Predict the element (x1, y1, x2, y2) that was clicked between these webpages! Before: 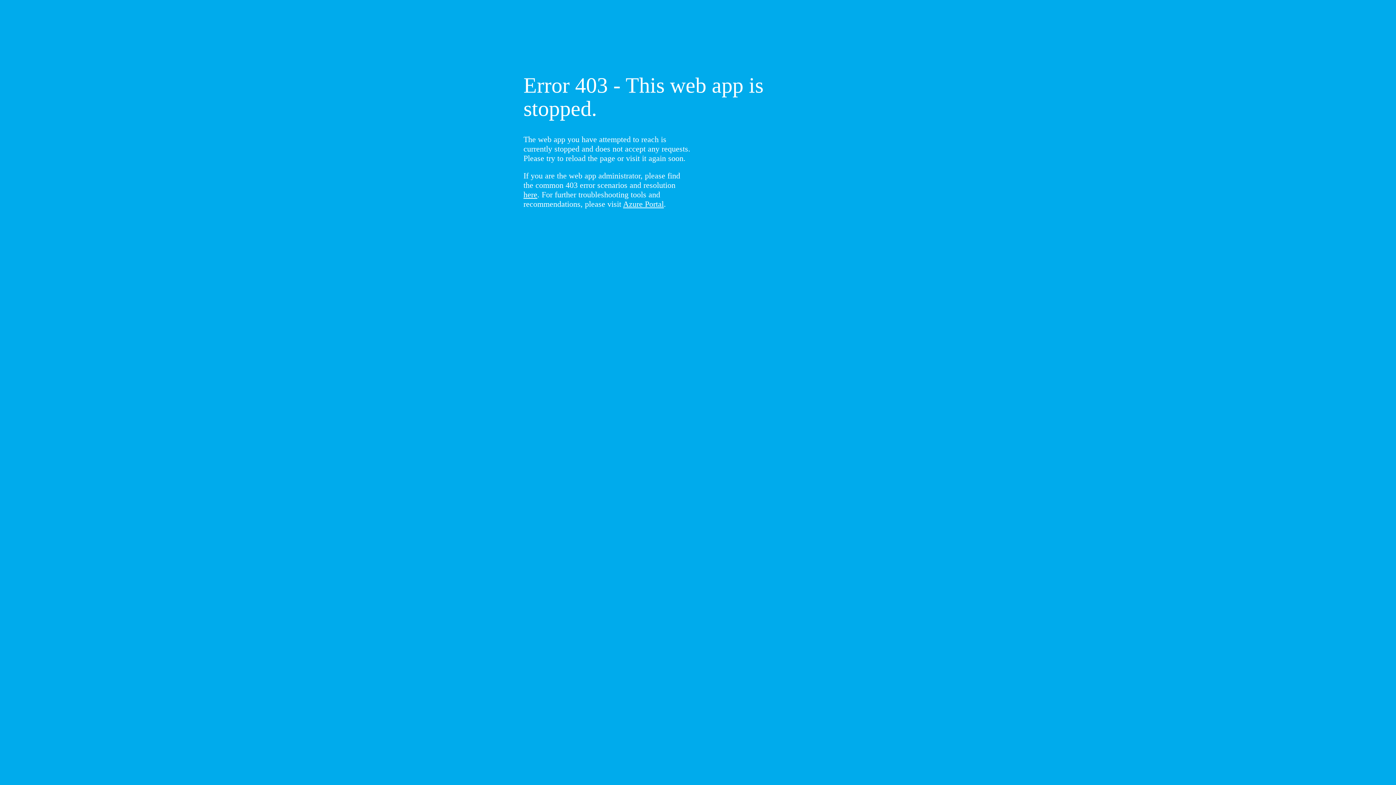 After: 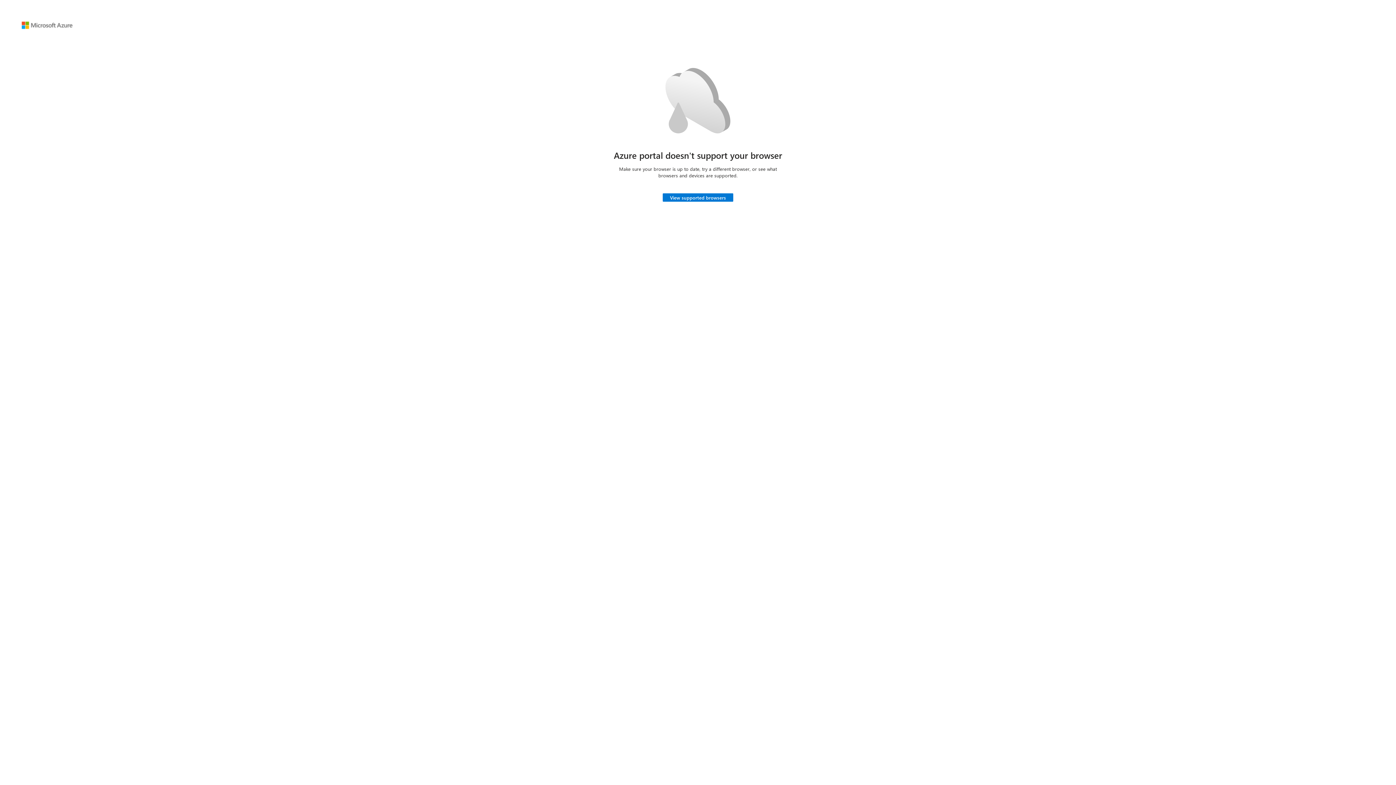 Action: bbox: (623, 199, 664, 208) label: Azure Portal